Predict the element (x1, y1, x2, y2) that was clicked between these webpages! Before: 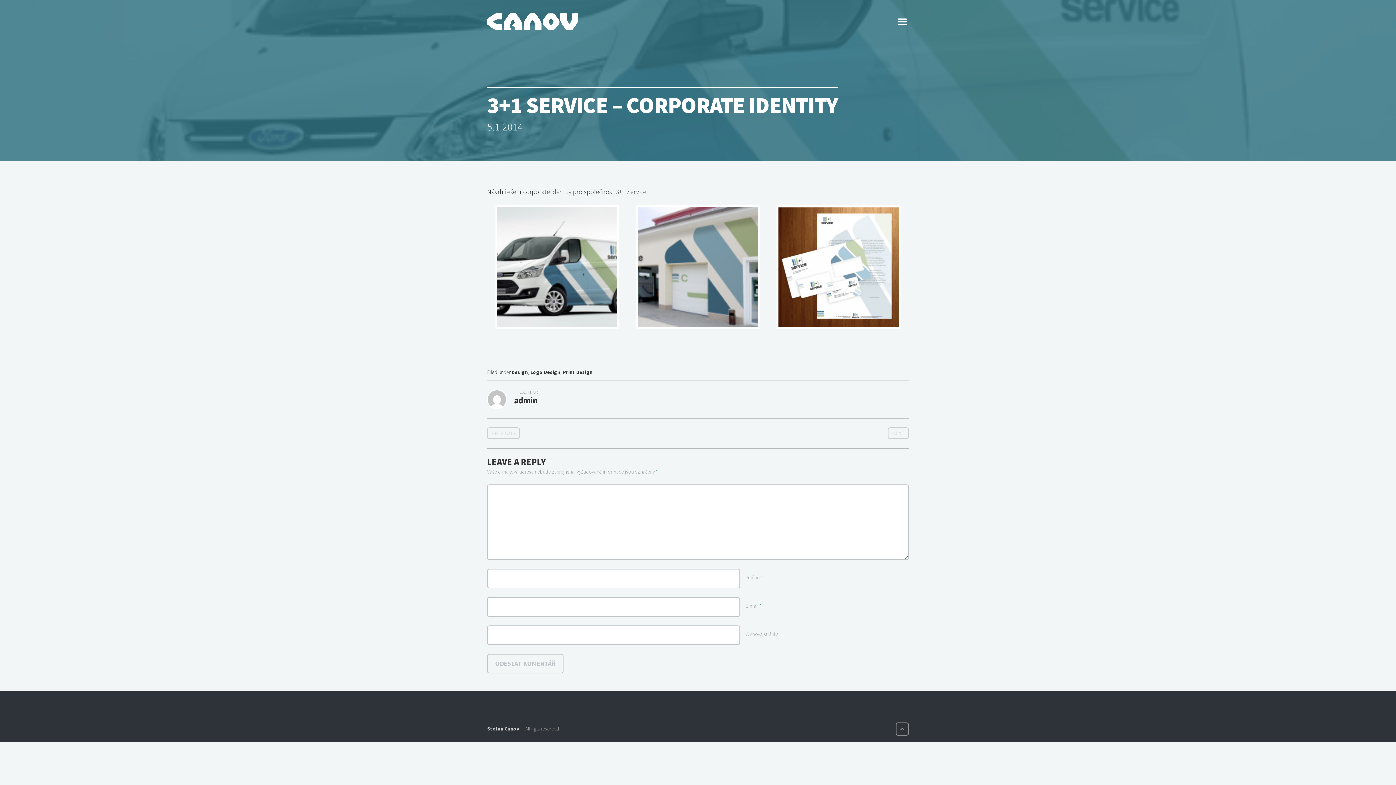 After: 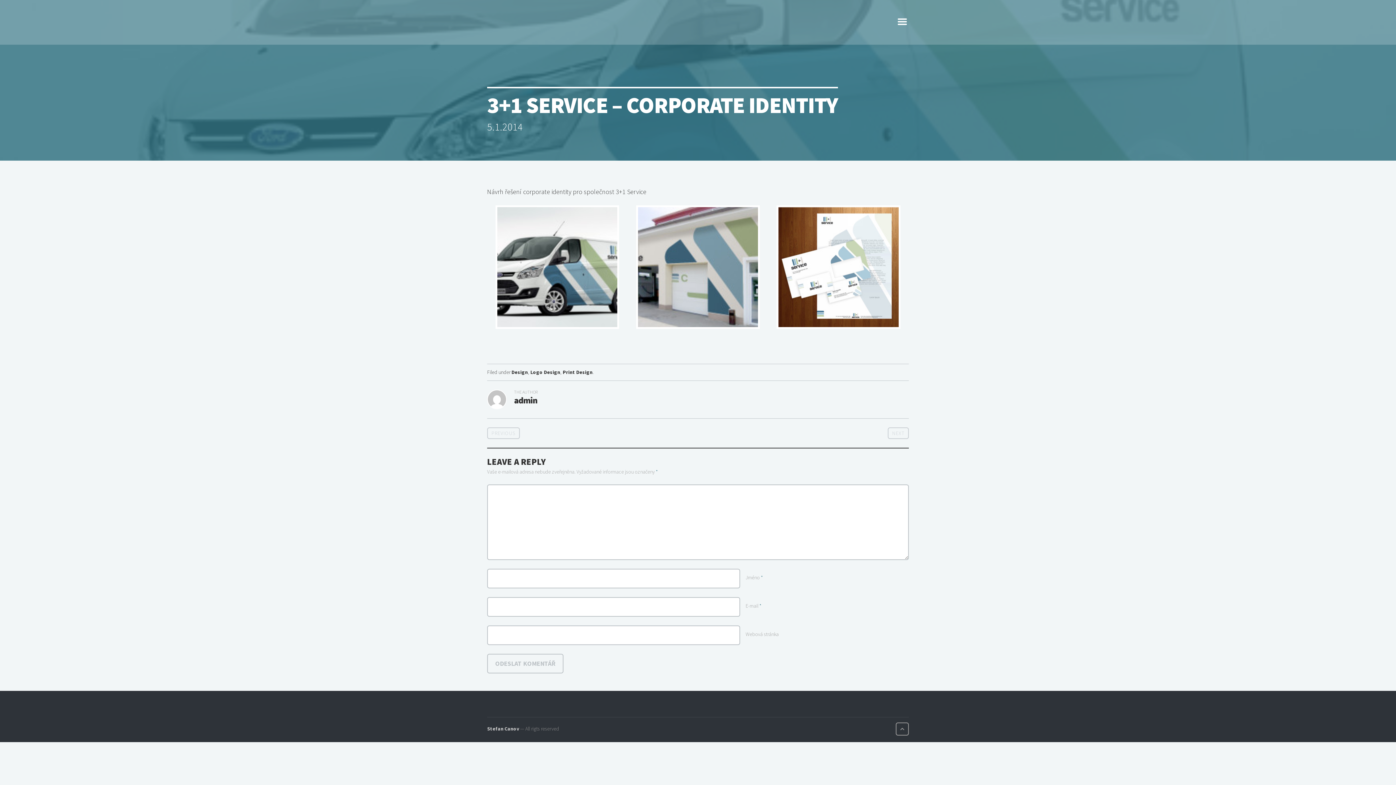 Action: bbox: (896, 15, 909, 28) label: m